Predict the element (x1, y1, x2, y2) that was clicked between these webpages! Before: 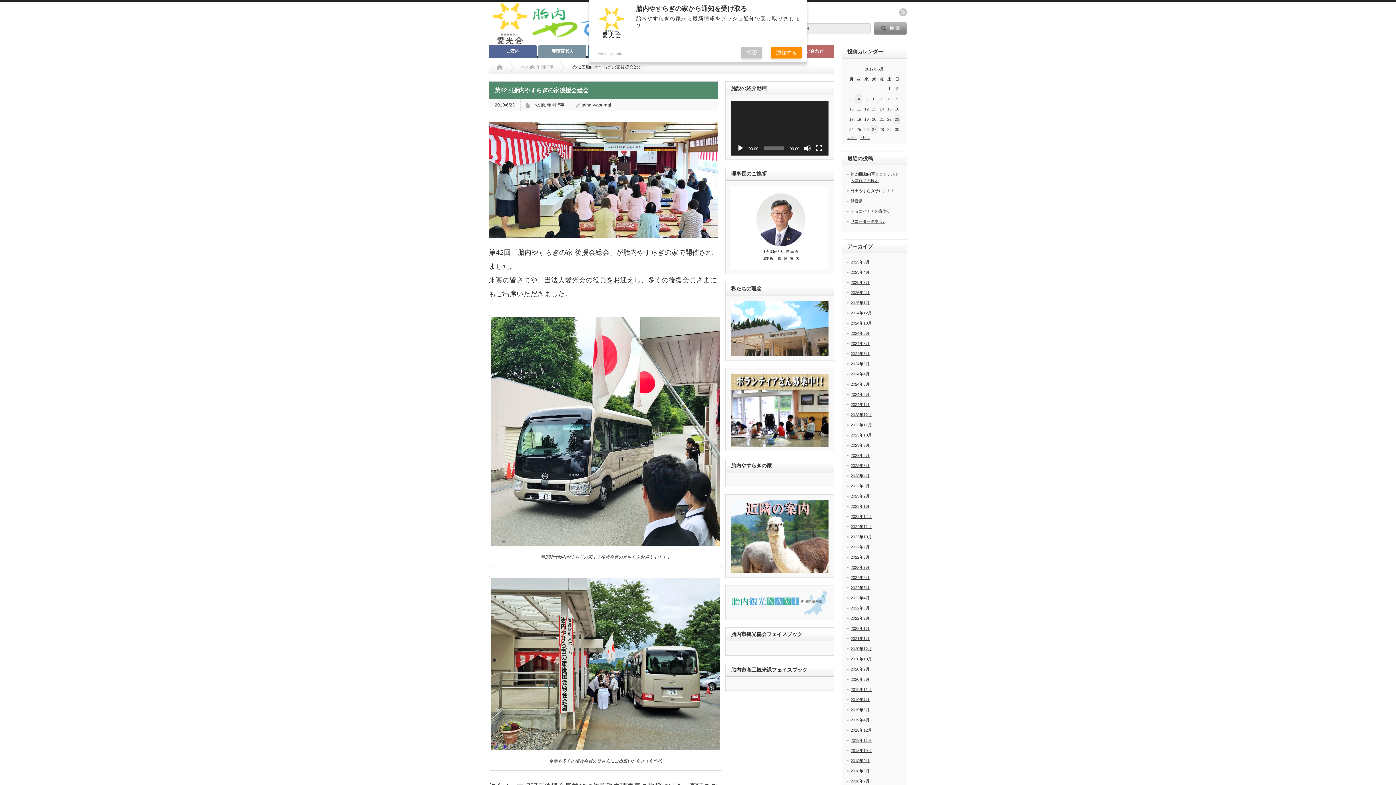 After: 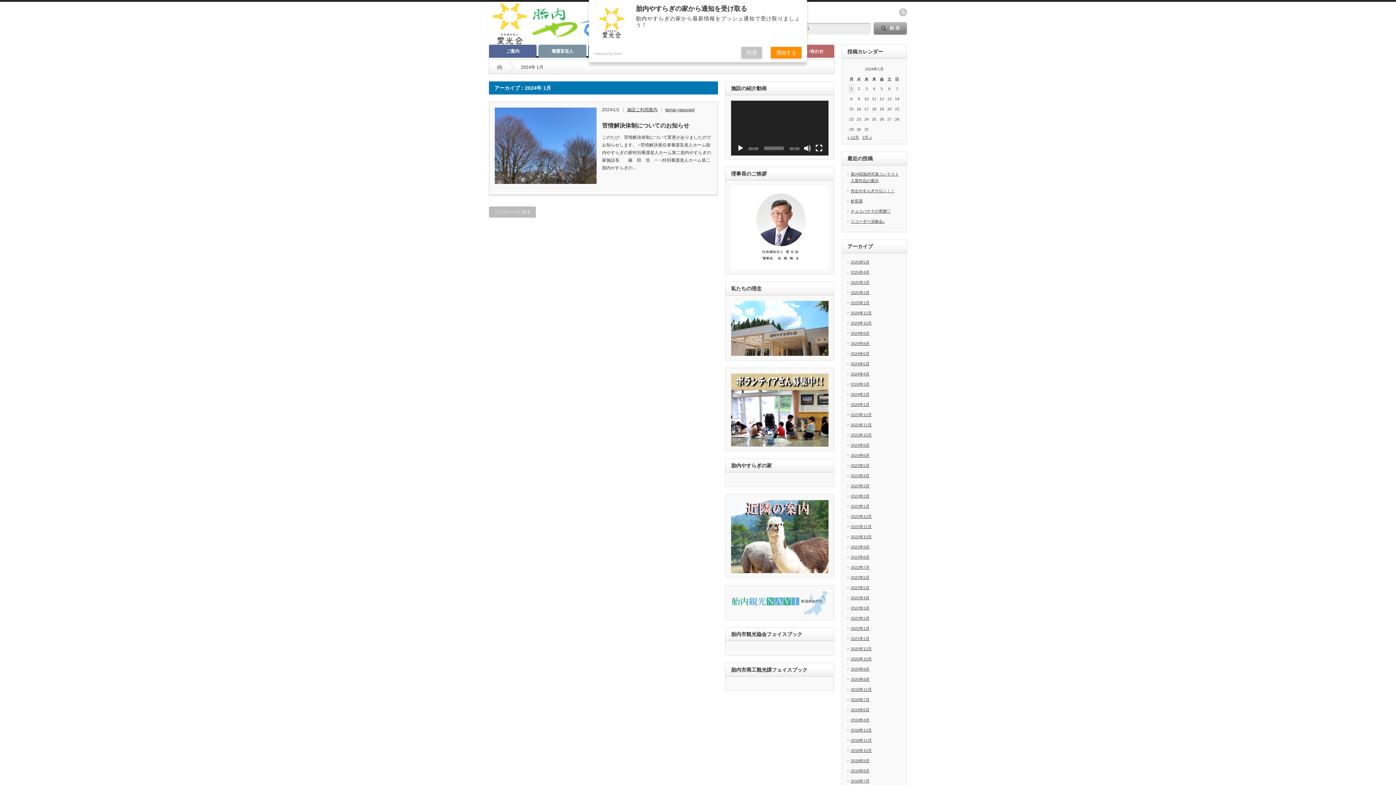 Action: bbox: (850, 402, 869, 406) label: 2024年1月